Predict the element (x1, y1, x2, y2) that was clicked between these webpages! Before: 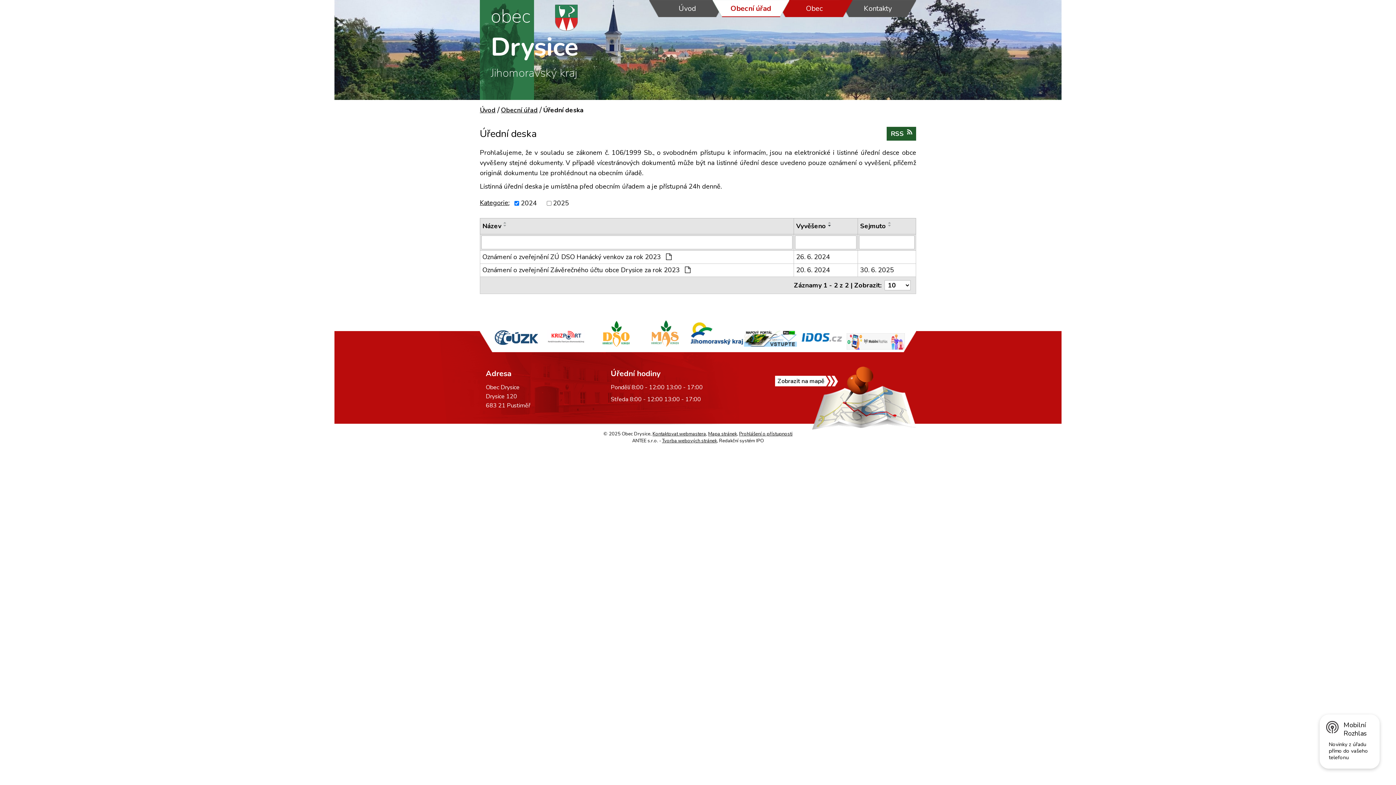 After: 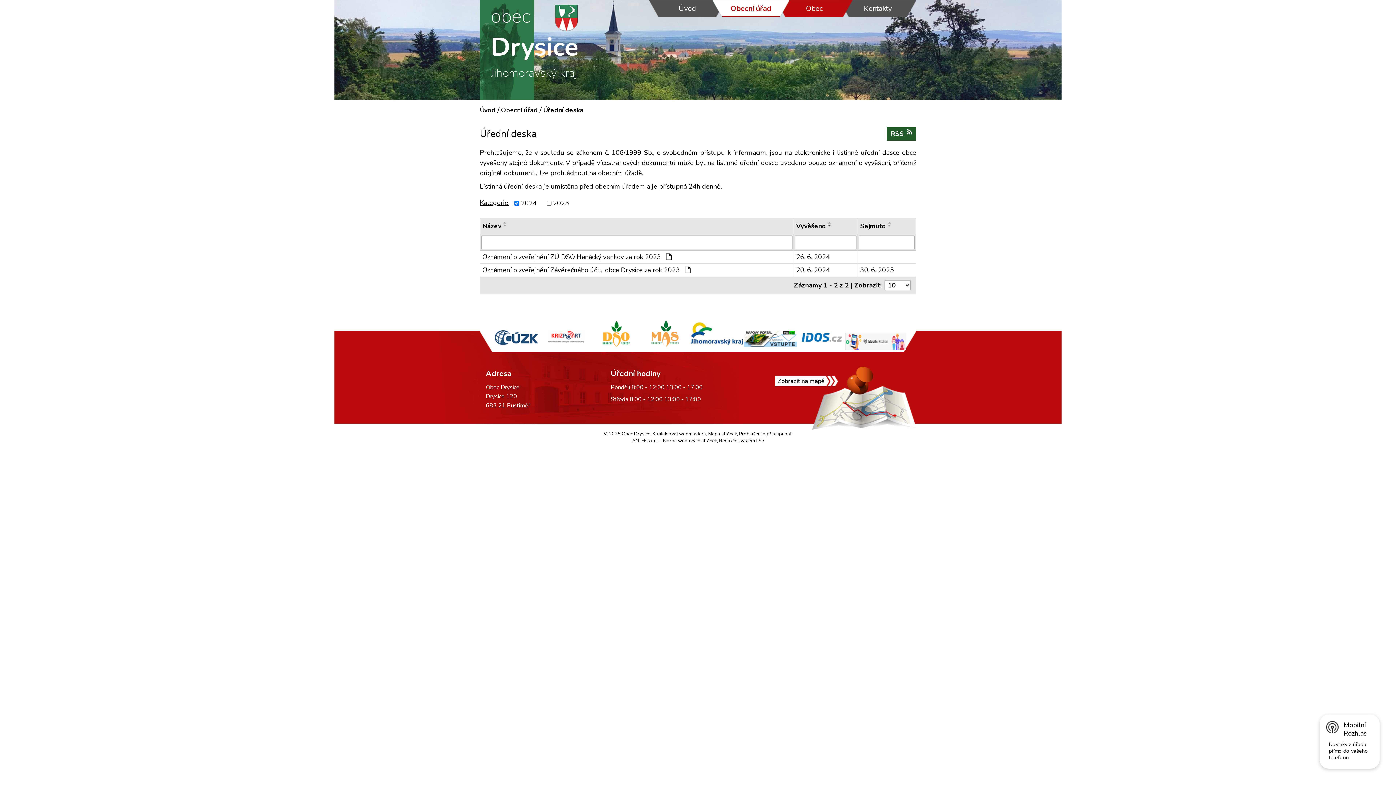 Action: bbox: (846, 344, 904, 352)